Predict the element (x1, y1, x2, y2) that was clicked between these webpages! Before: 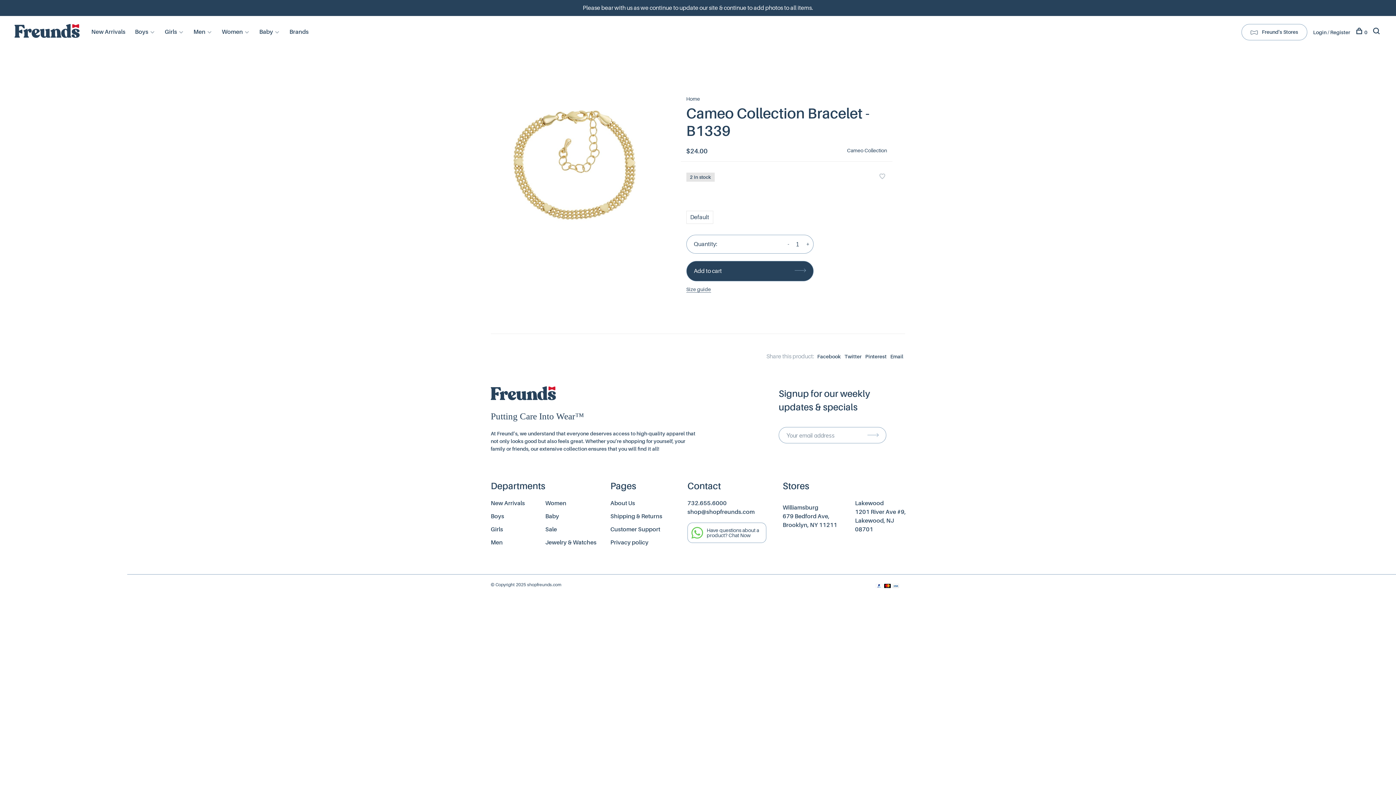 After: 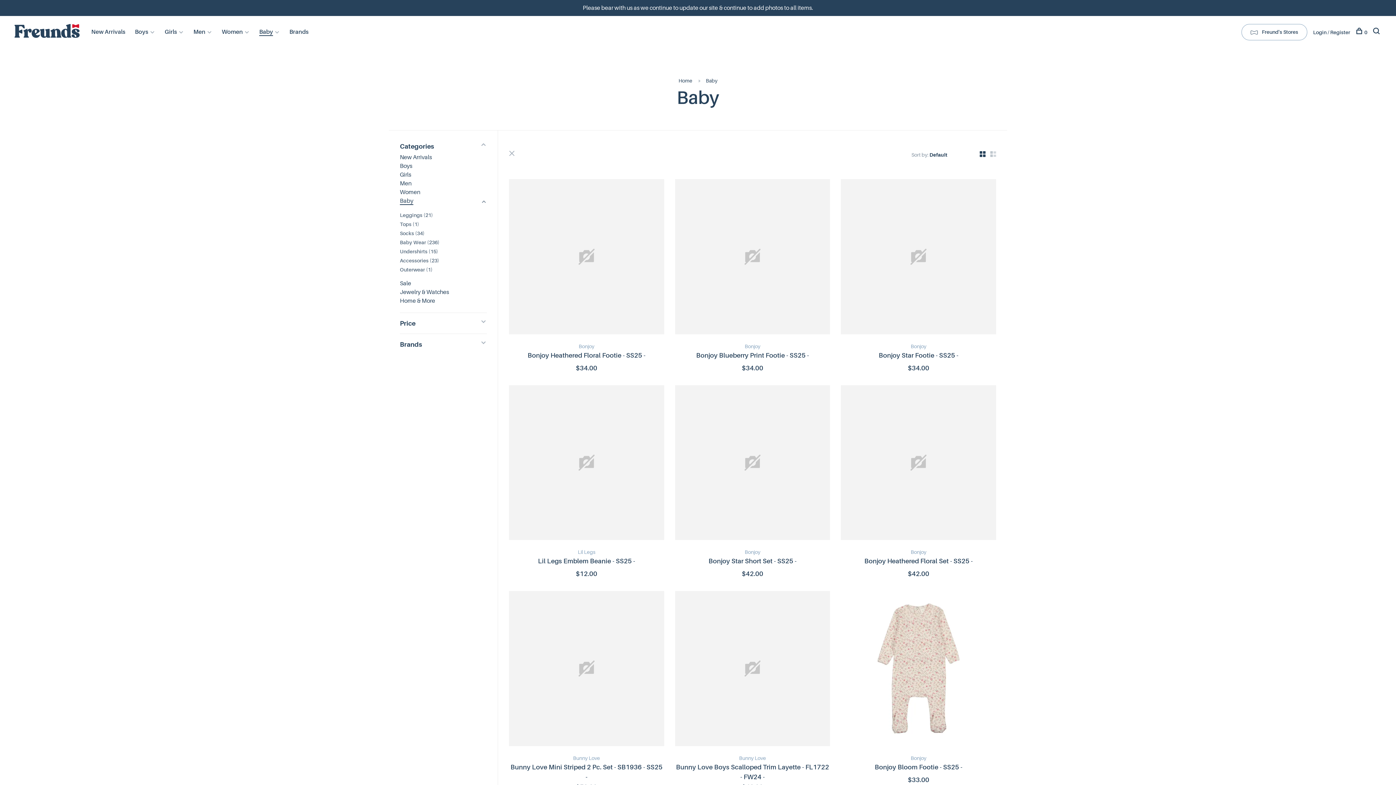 Action: label: Baby bbox: (259, 28, 273, 35)